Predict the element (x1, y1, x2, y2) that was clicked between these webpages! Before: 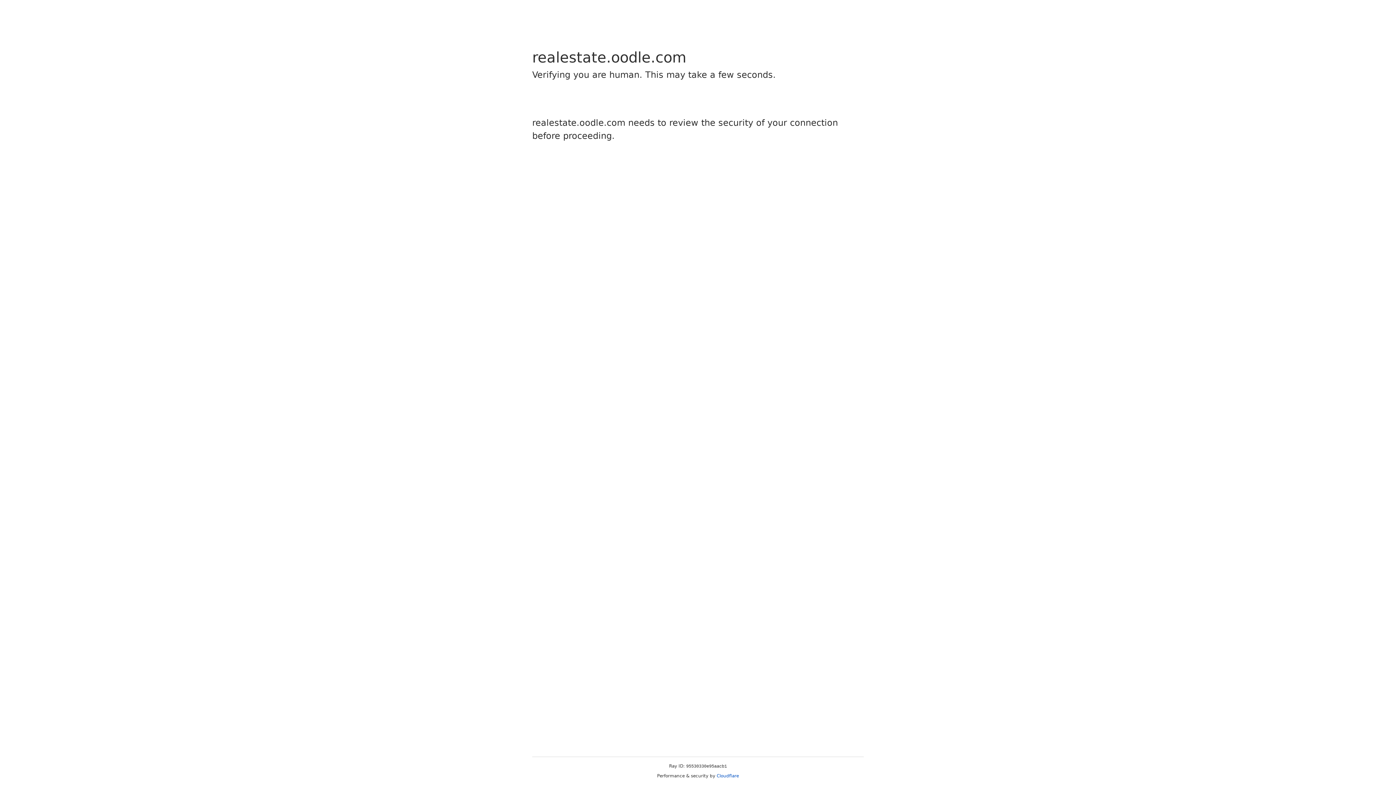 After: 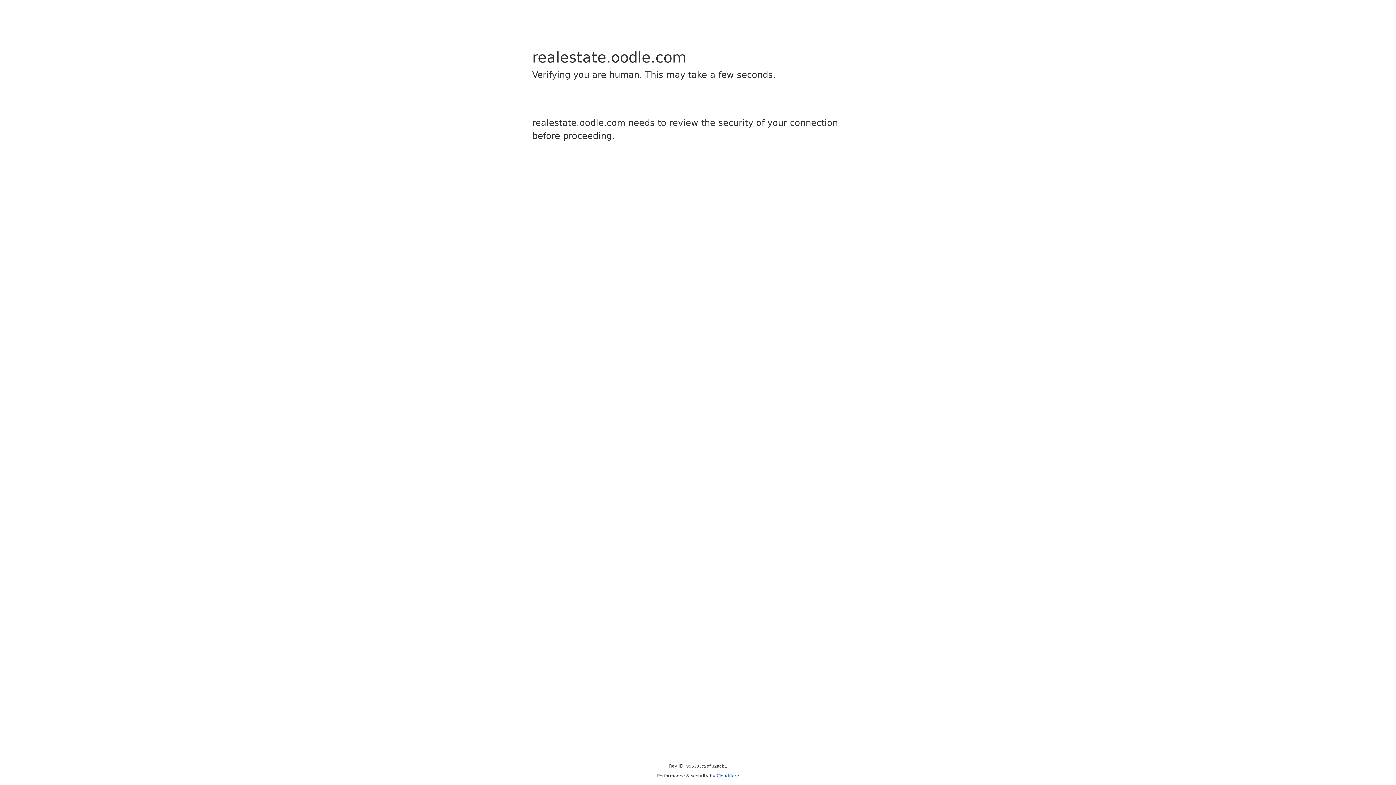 Action: label: Cloudflare bbox: (716, 773, 739, 778)